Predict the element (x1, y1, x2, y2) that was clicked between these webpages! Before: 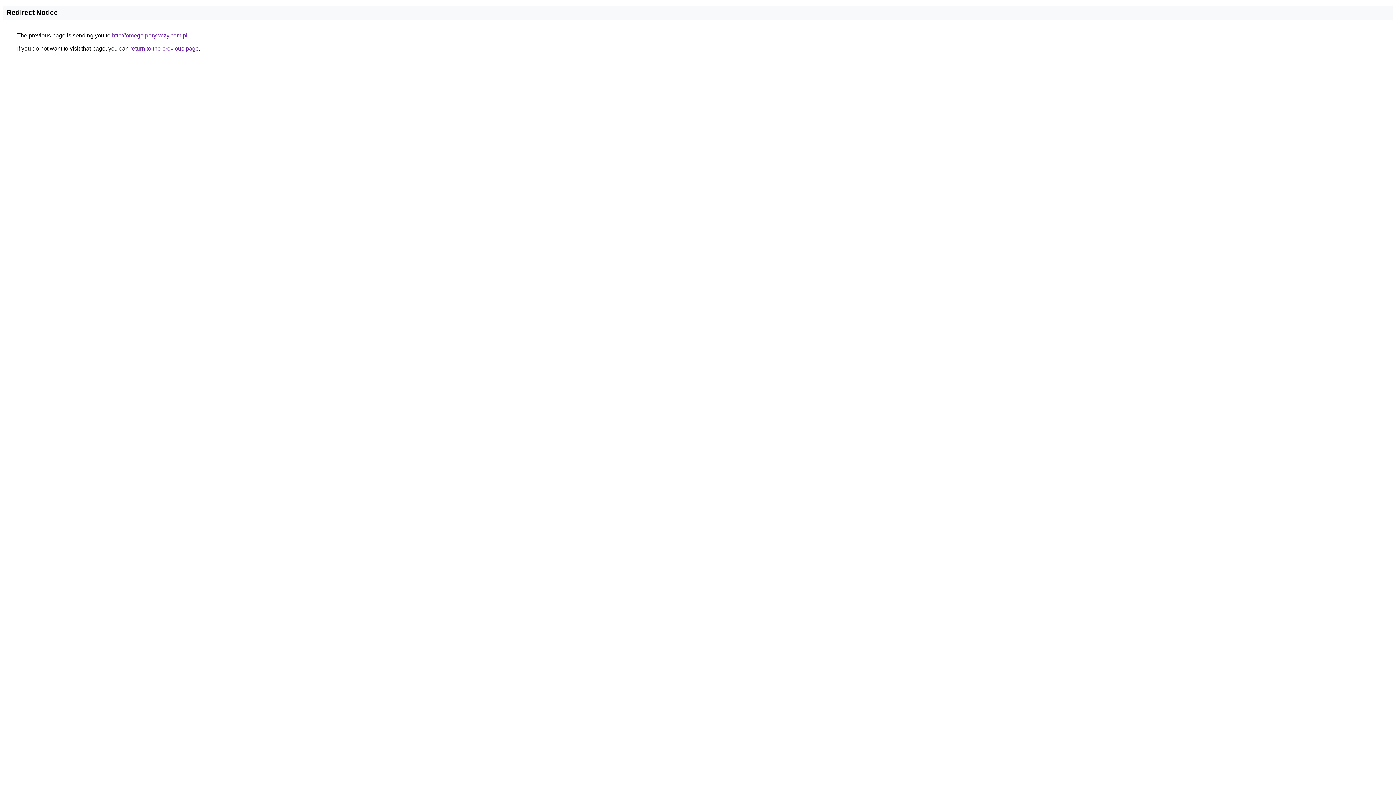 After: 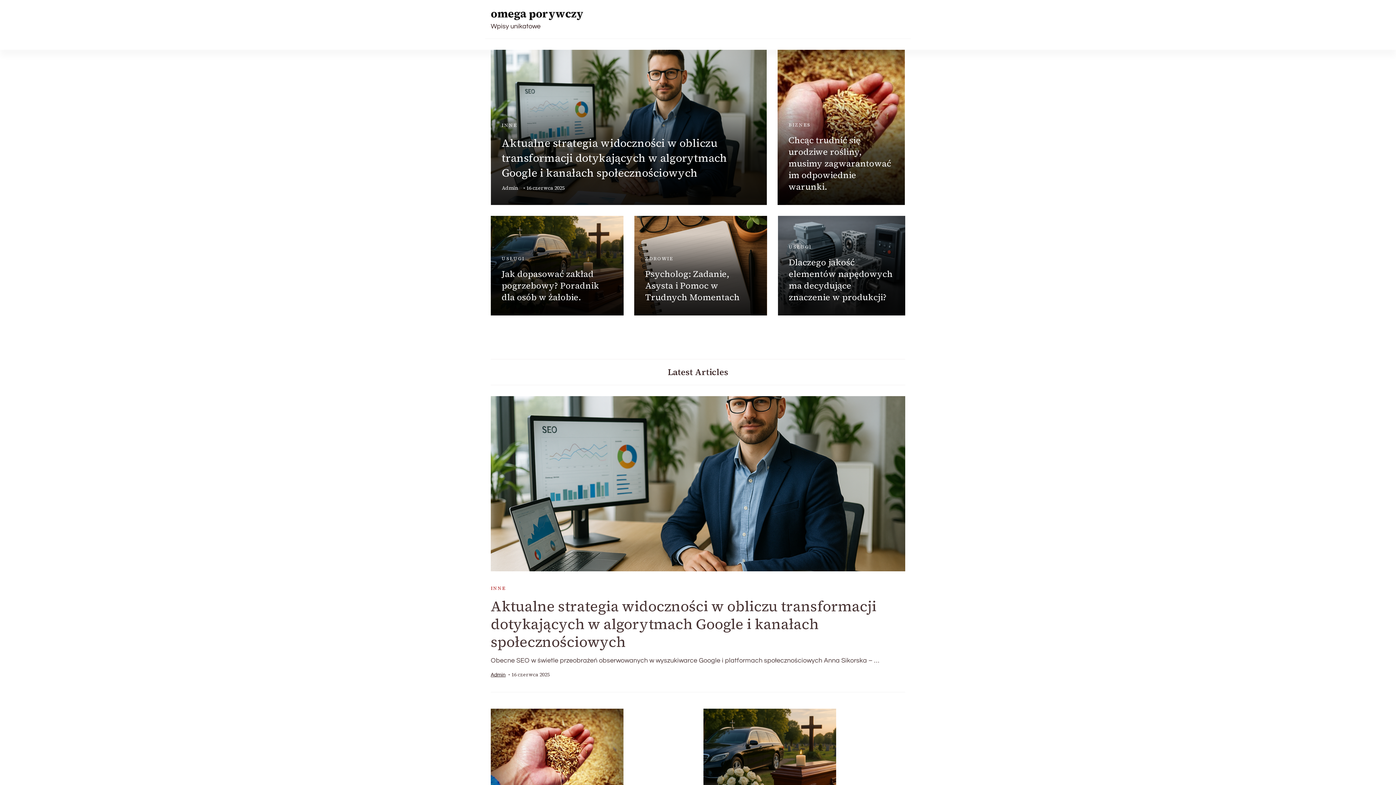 Action: label: http://omega.porywczy.com.pl bbox: (112, 32, 187, 38)